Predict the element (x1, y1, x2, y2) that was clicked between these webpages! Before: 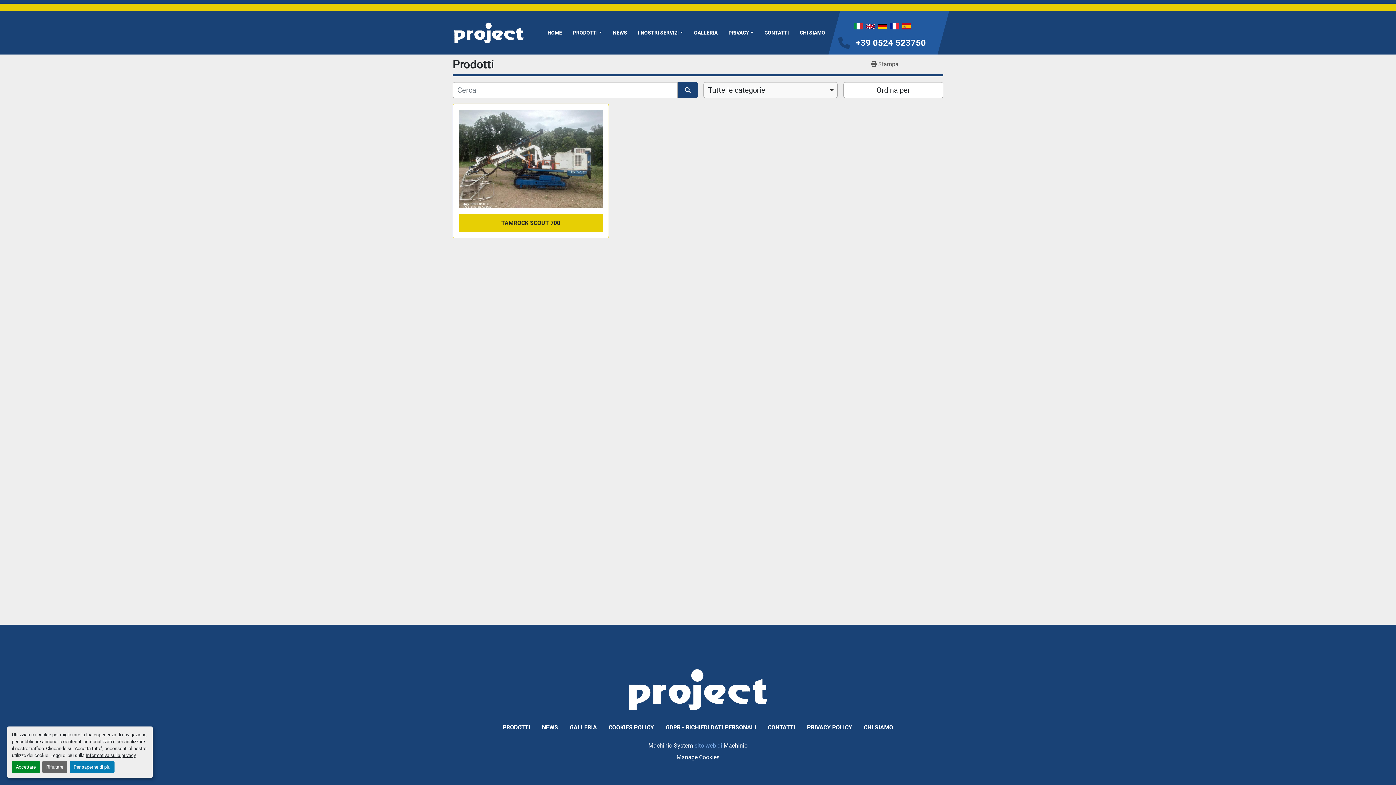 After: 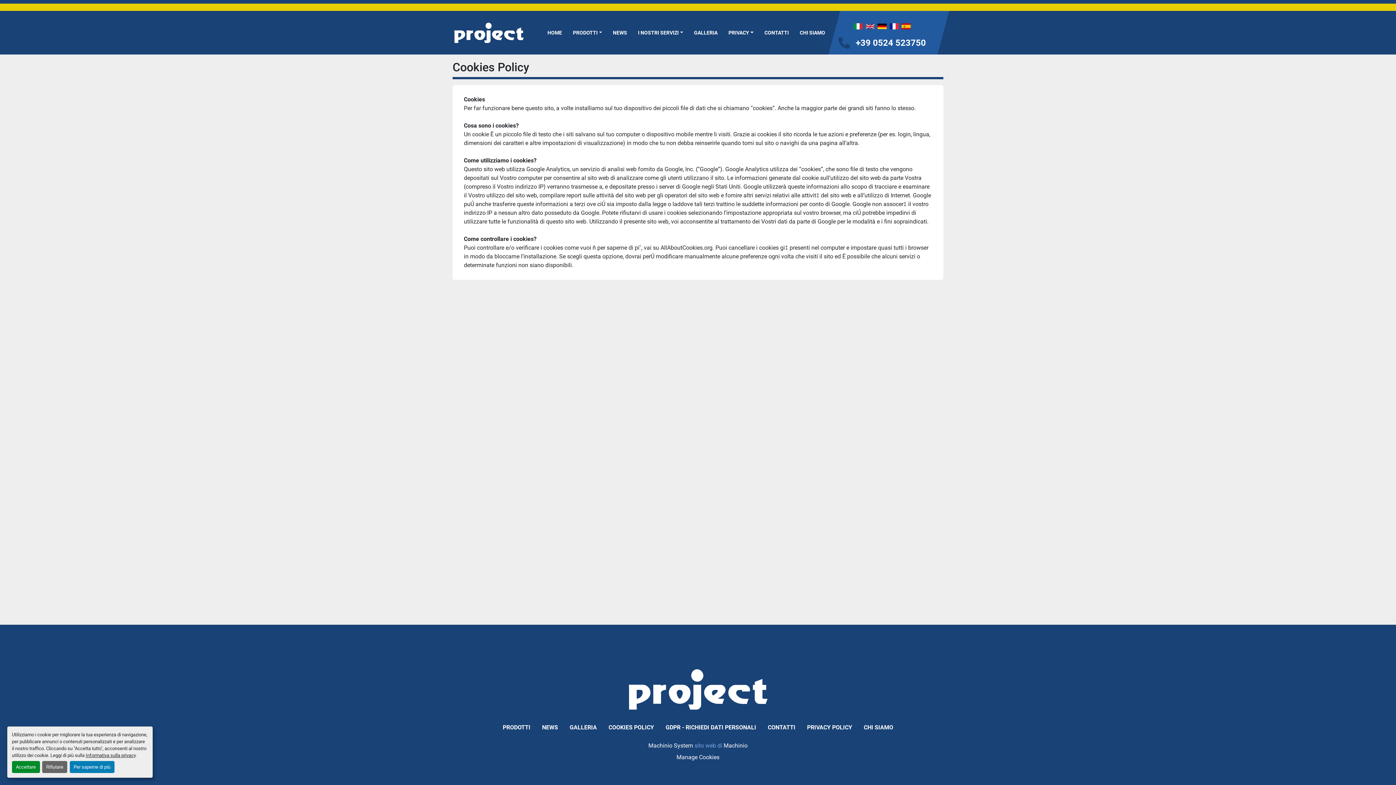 Action: label: COOKIES POLICY bbox: (608, 724, 654, 731)